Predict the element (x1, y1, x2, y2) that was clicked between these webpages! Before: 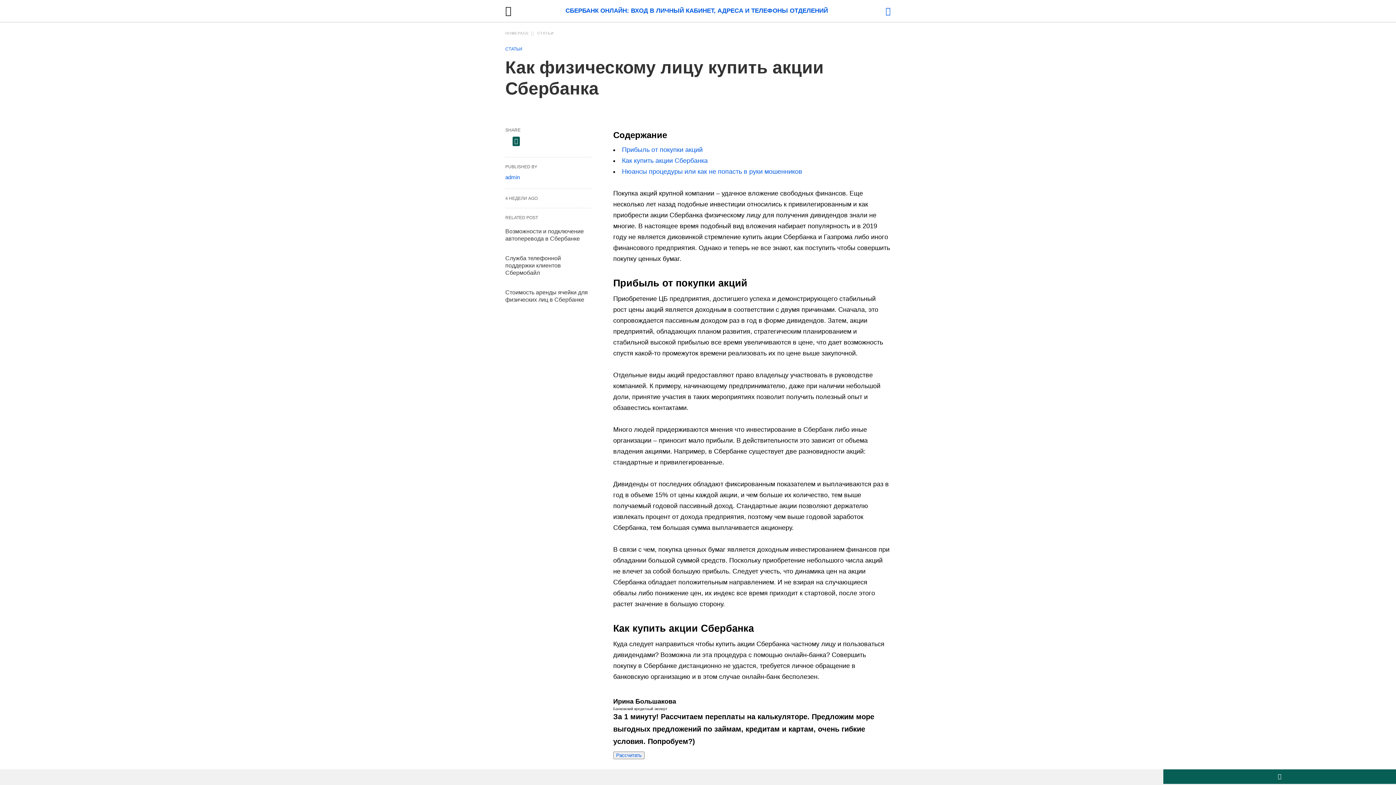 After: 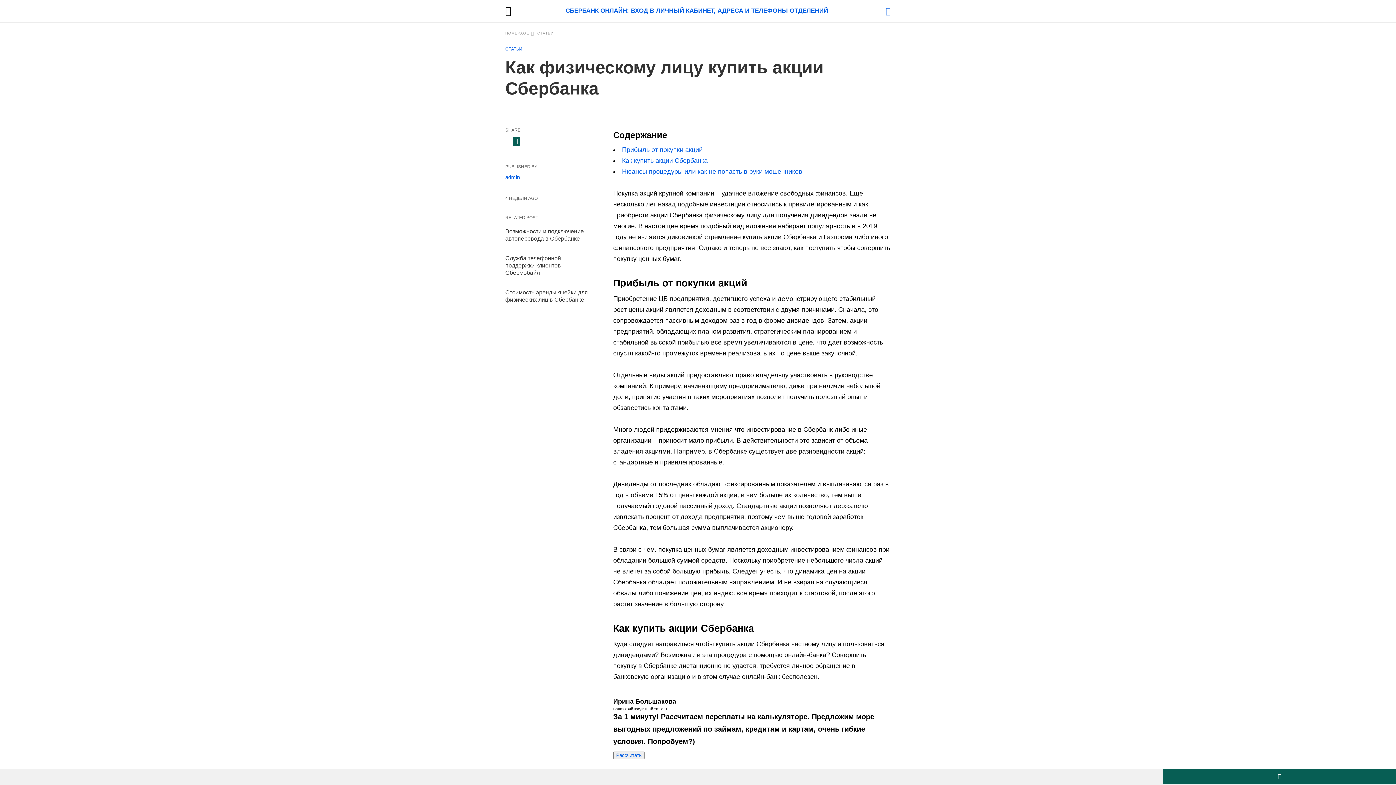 Action: bbox: (1163, 769, 1396, 784)